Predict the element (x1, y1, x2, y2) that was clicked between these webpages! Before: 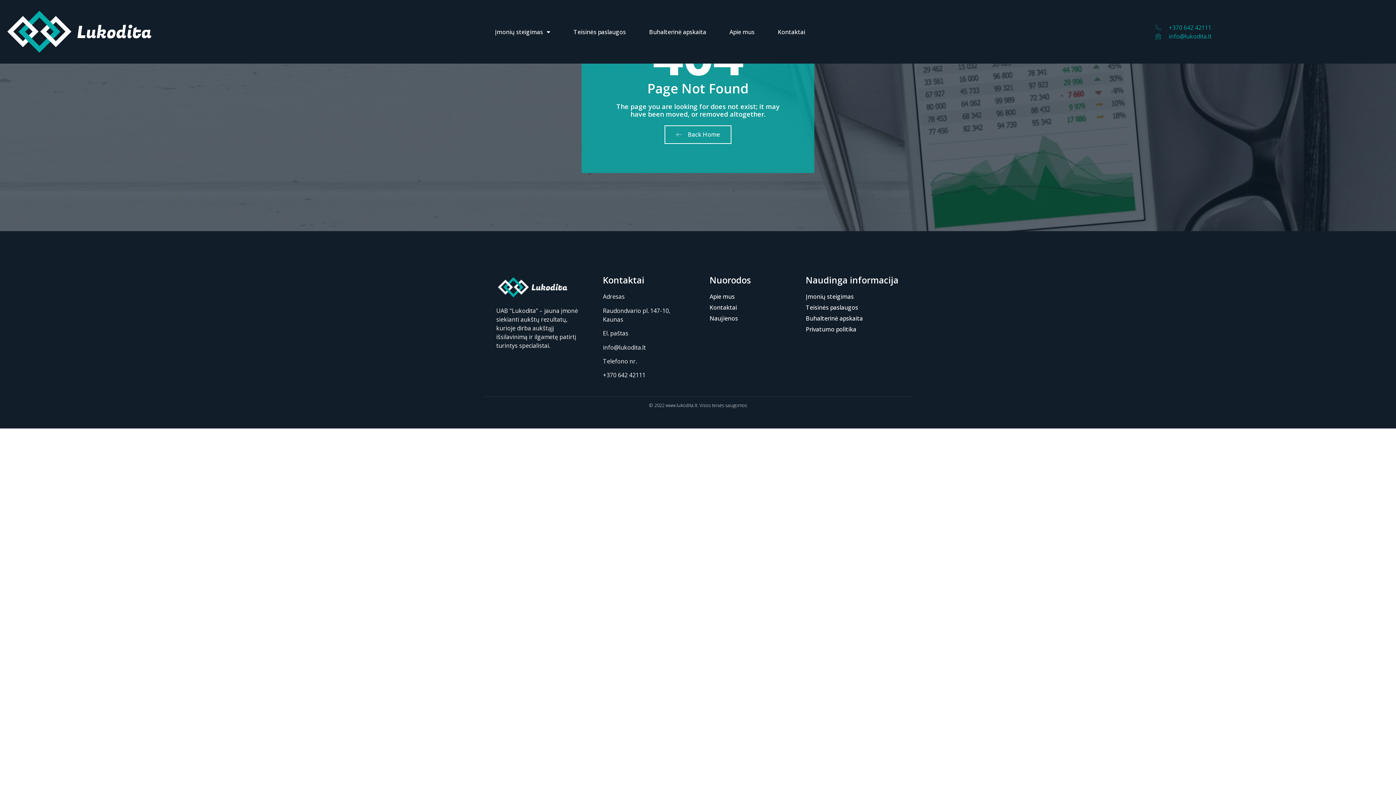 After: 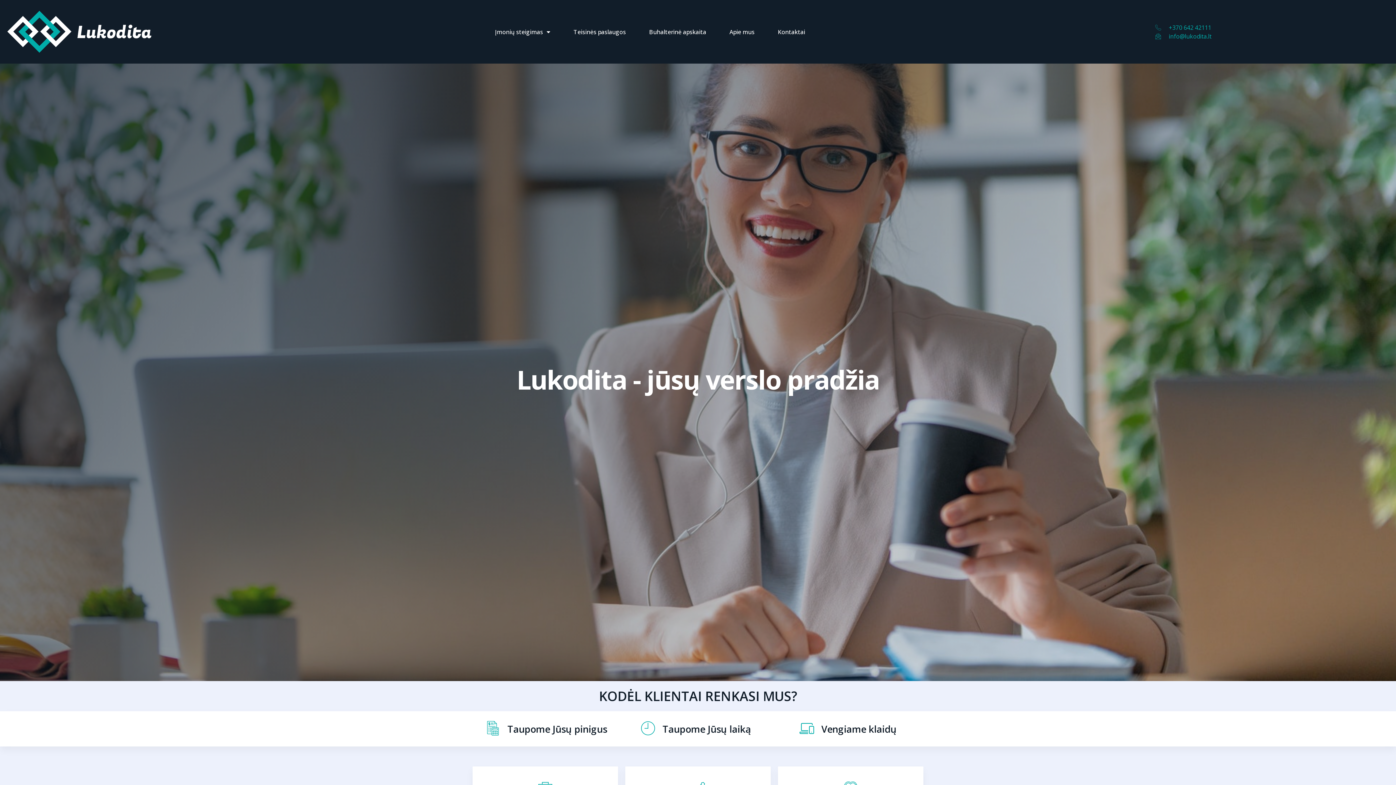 Action: bbox: (3, 7, 152, 56)